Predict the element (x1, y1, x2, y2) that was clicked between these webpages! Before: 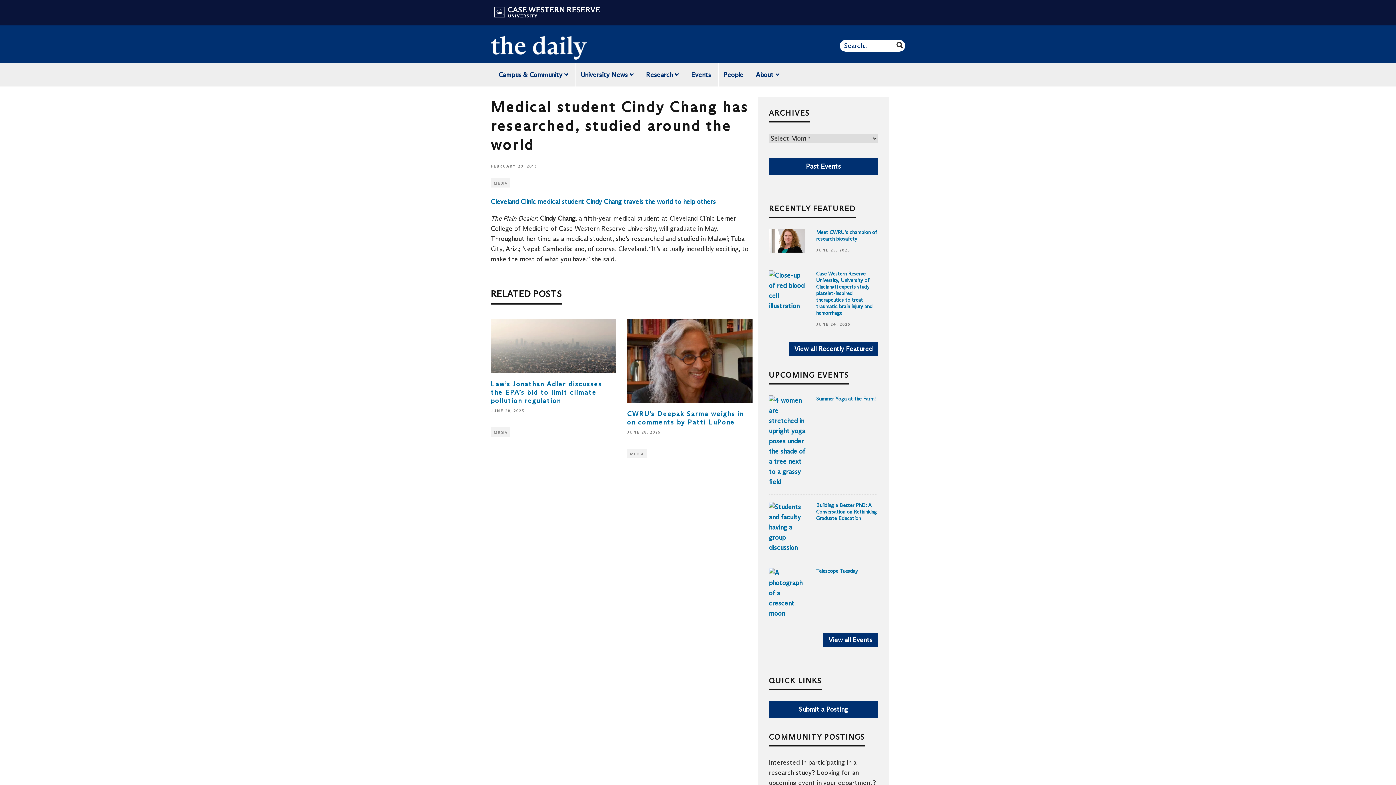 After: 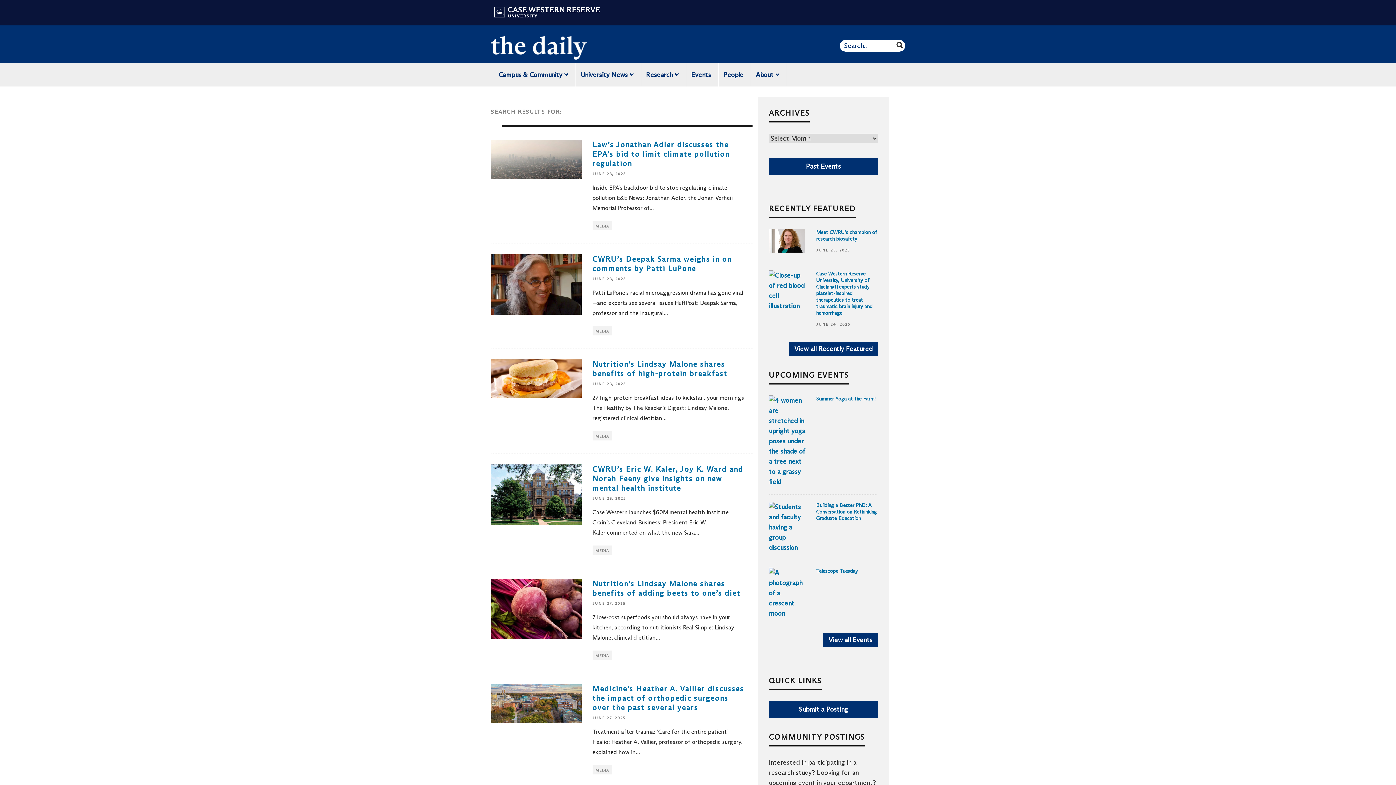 Action: bbox: (894, 40, 905, 50) label: Submit Search